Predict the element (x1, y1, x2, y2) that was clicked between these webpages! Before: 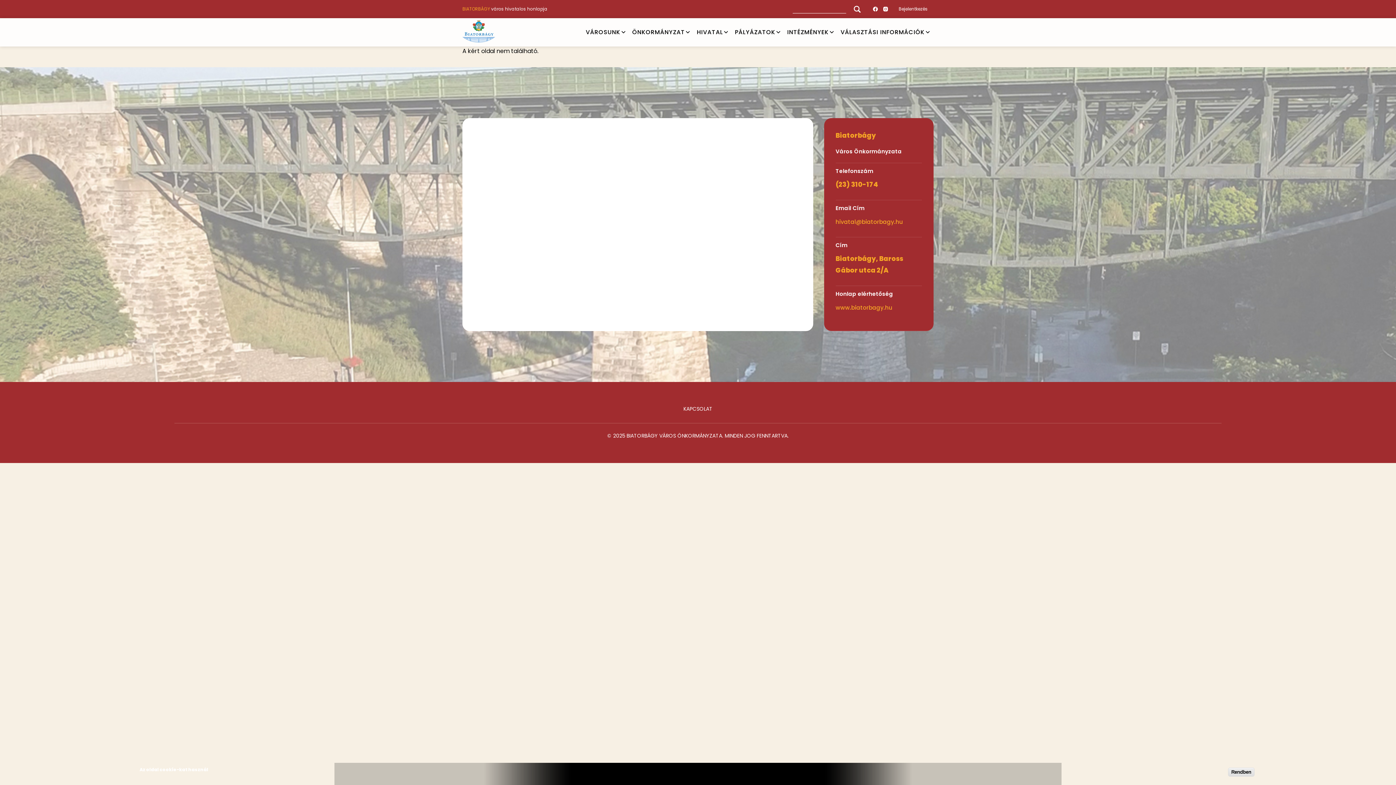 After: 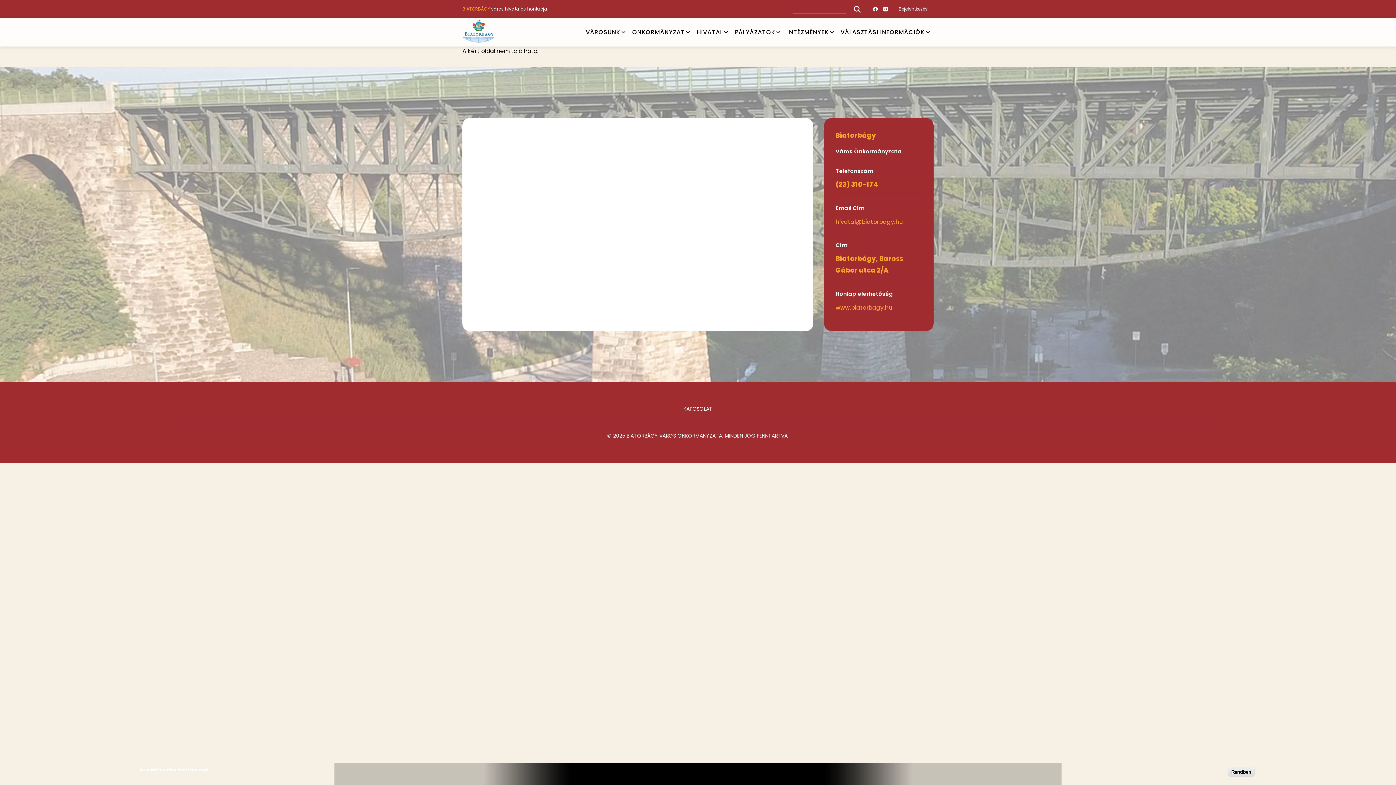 Action: bbox: (835, 218, 903, 225) label: hivatal@biatorbagy.hu